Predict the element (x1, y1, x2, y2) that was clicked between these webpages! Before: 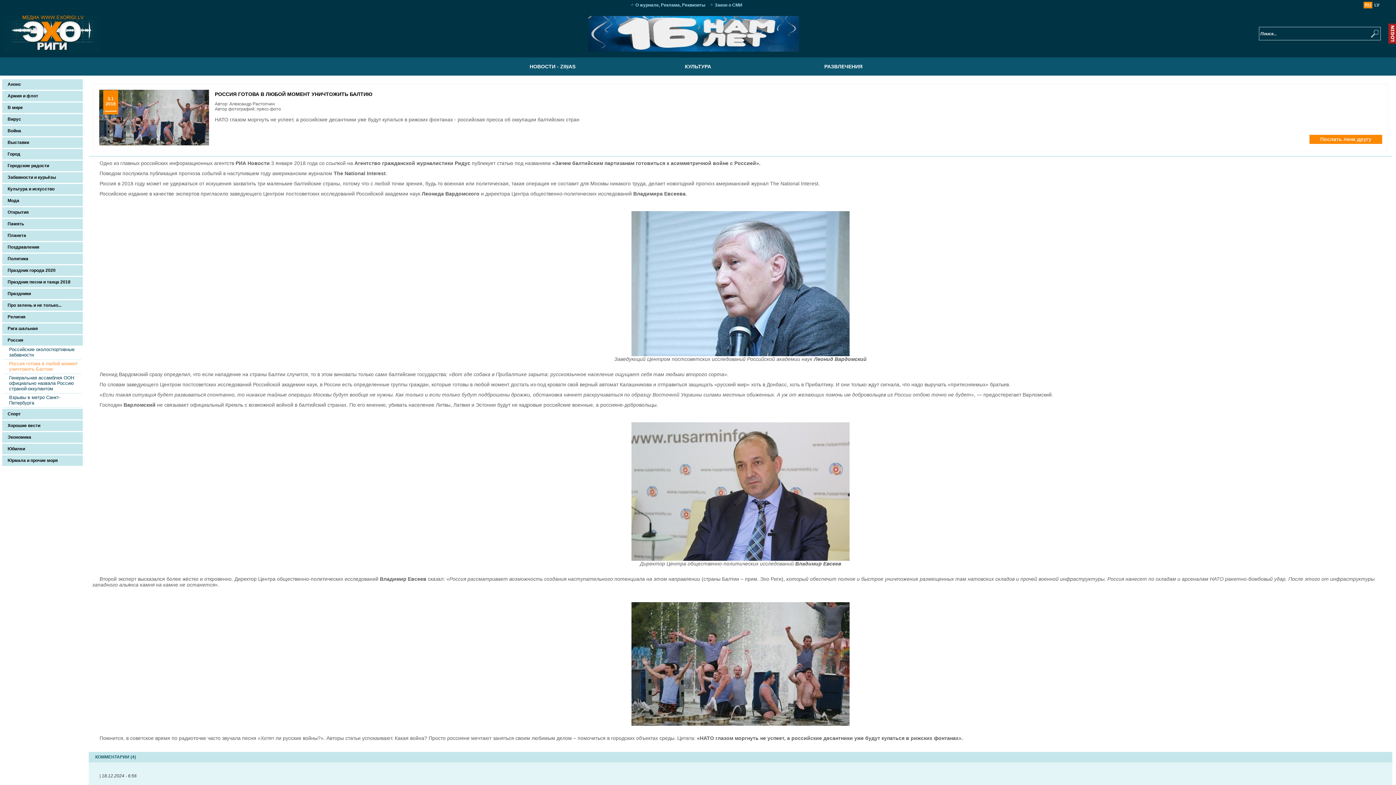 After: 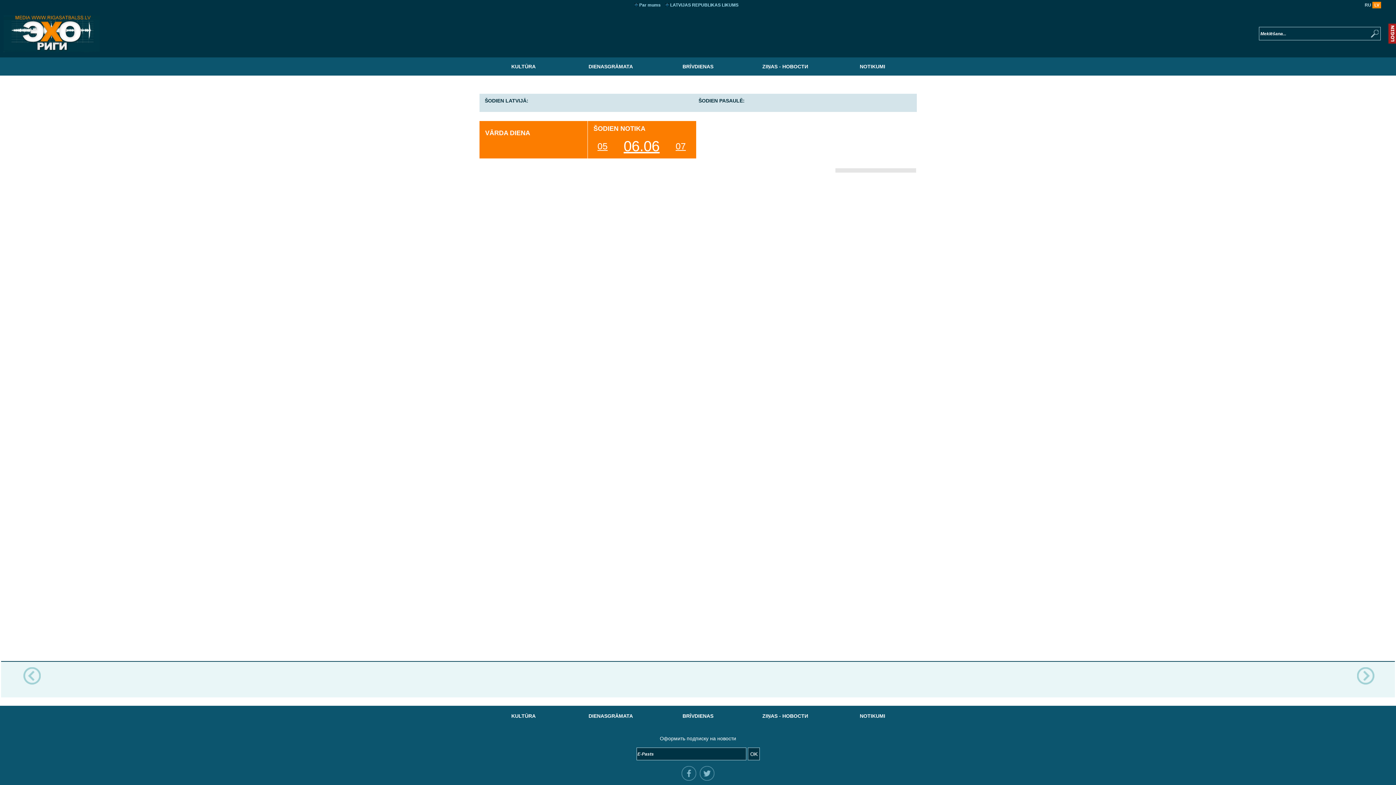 Action: label: LV bbox: (1374, 2, 1379, 7)